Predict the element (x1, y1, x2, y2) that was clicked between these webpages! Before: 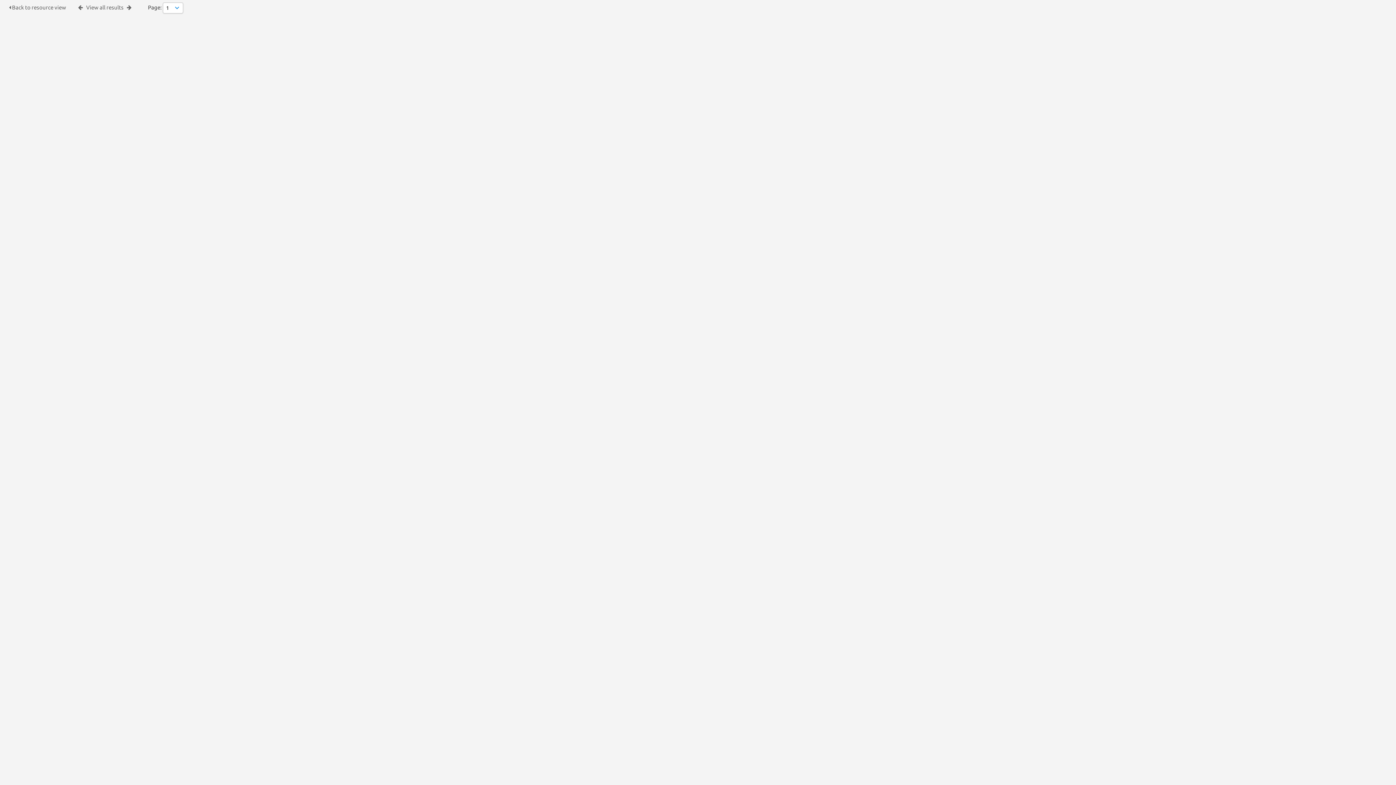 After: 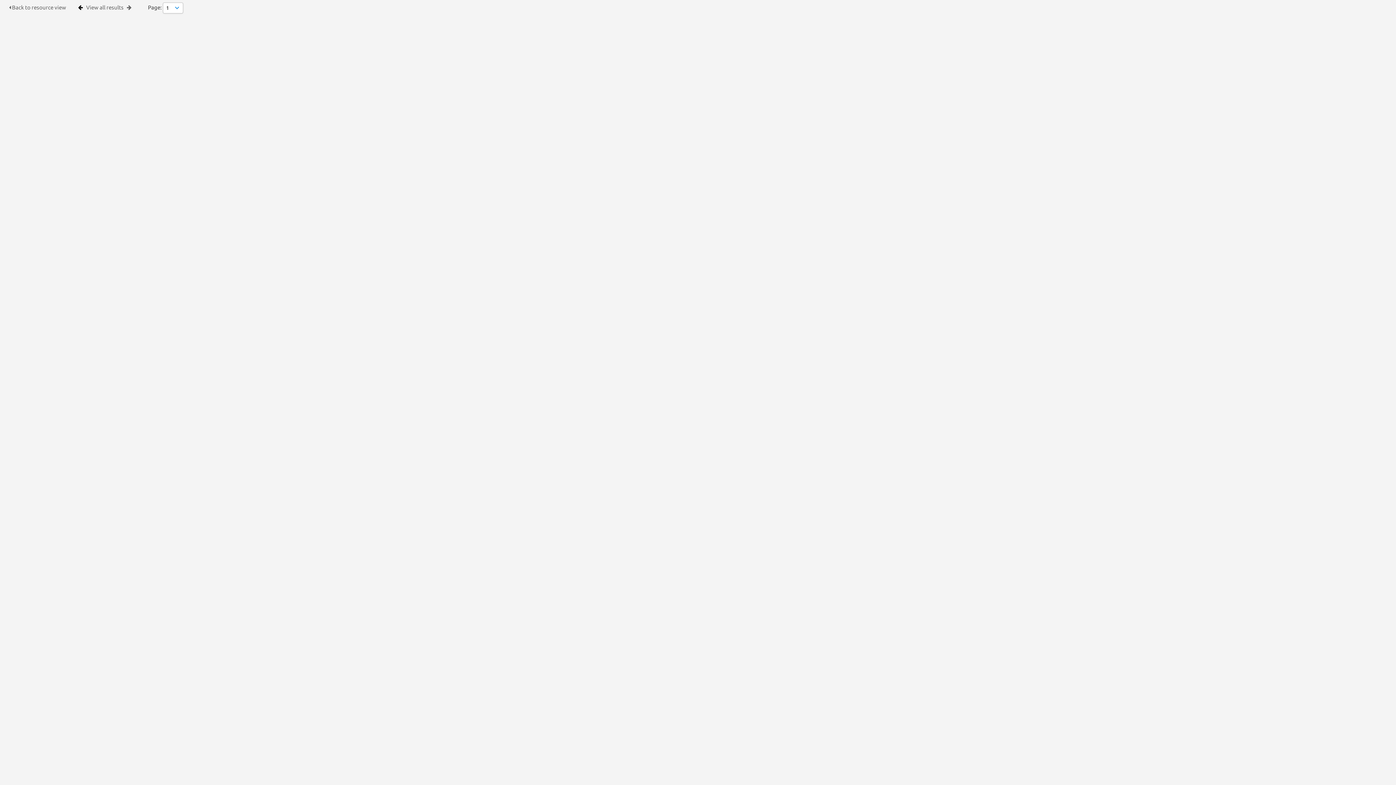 Action: bbox: (78, 4, 82, 10)